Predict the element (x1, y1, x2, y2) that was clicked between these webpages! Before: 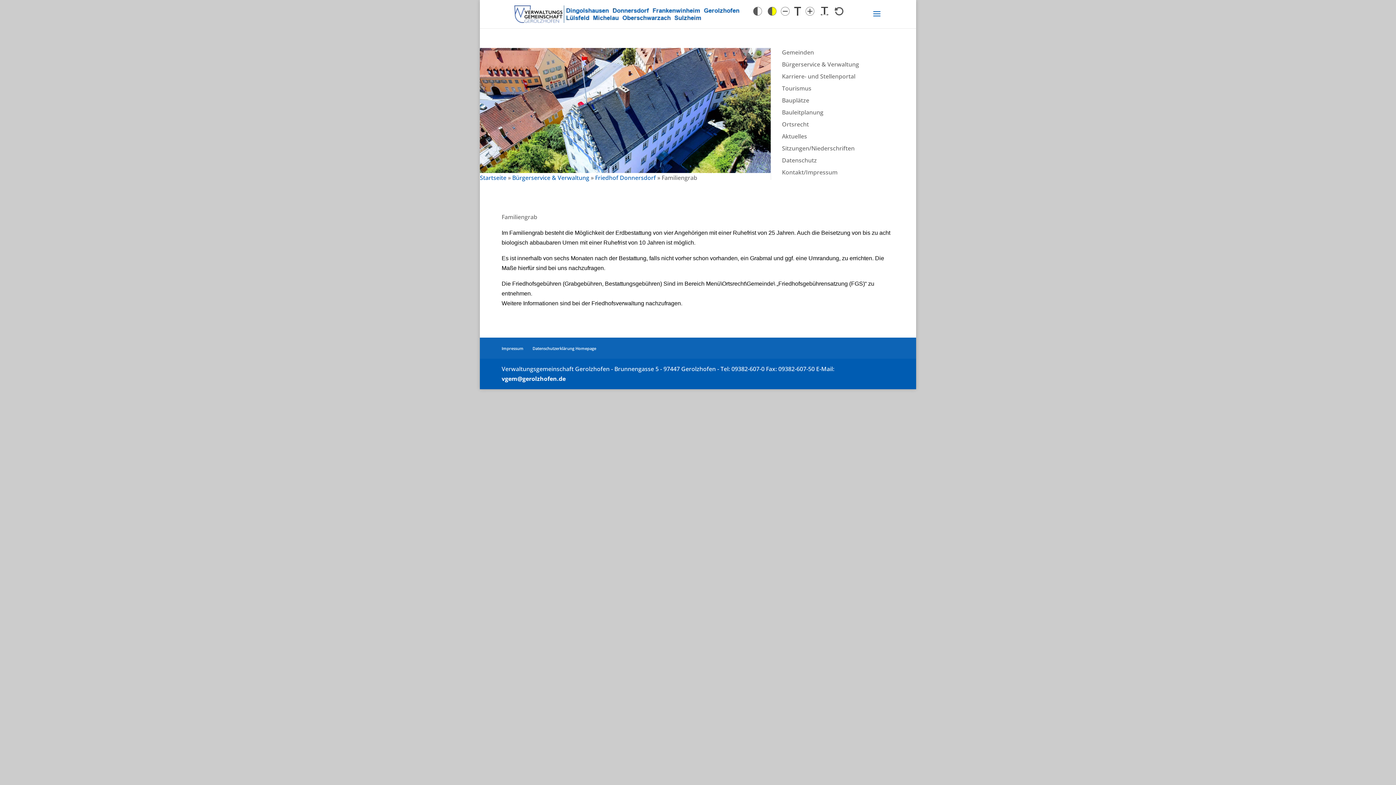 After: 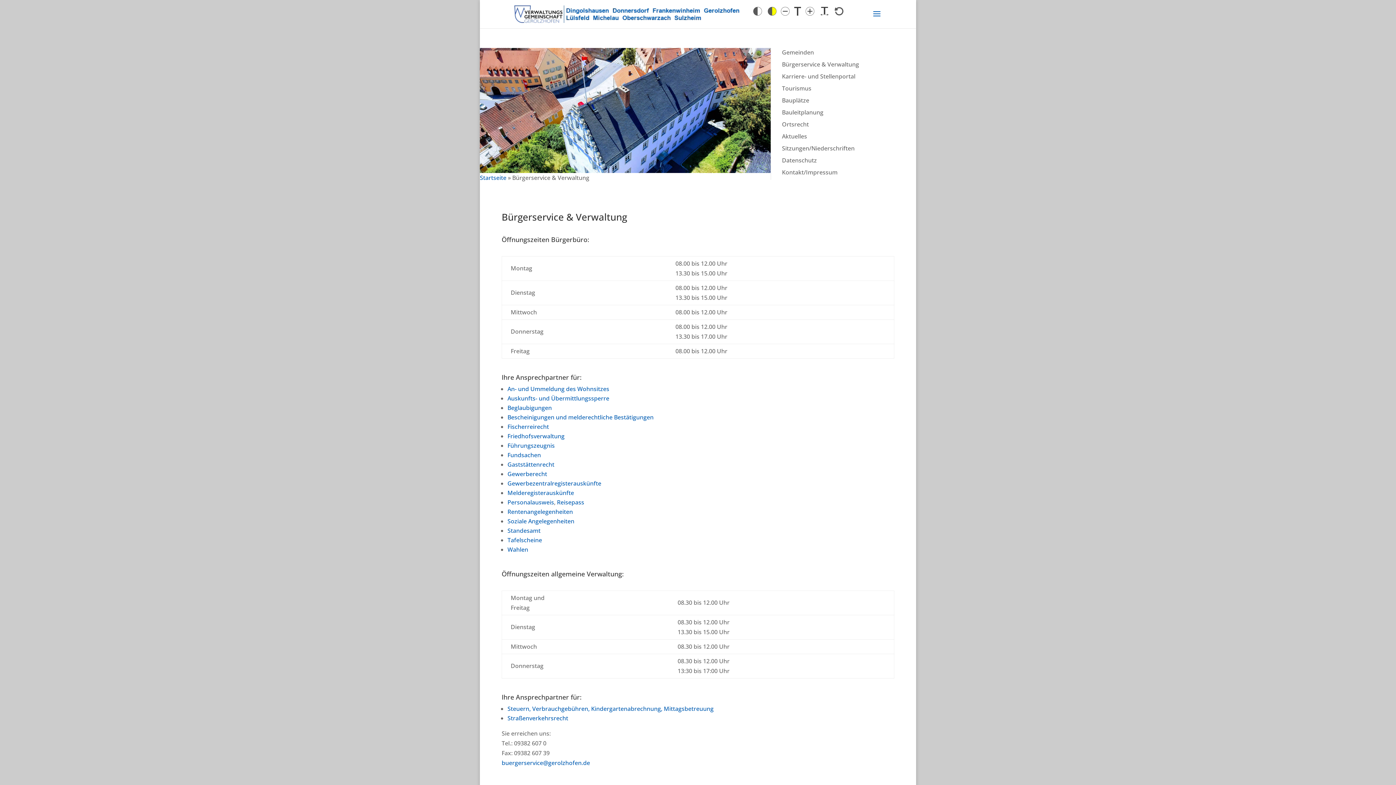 Action: bbox: (512, 173, 589, 181) label: Bürgerservice & Verwaltung